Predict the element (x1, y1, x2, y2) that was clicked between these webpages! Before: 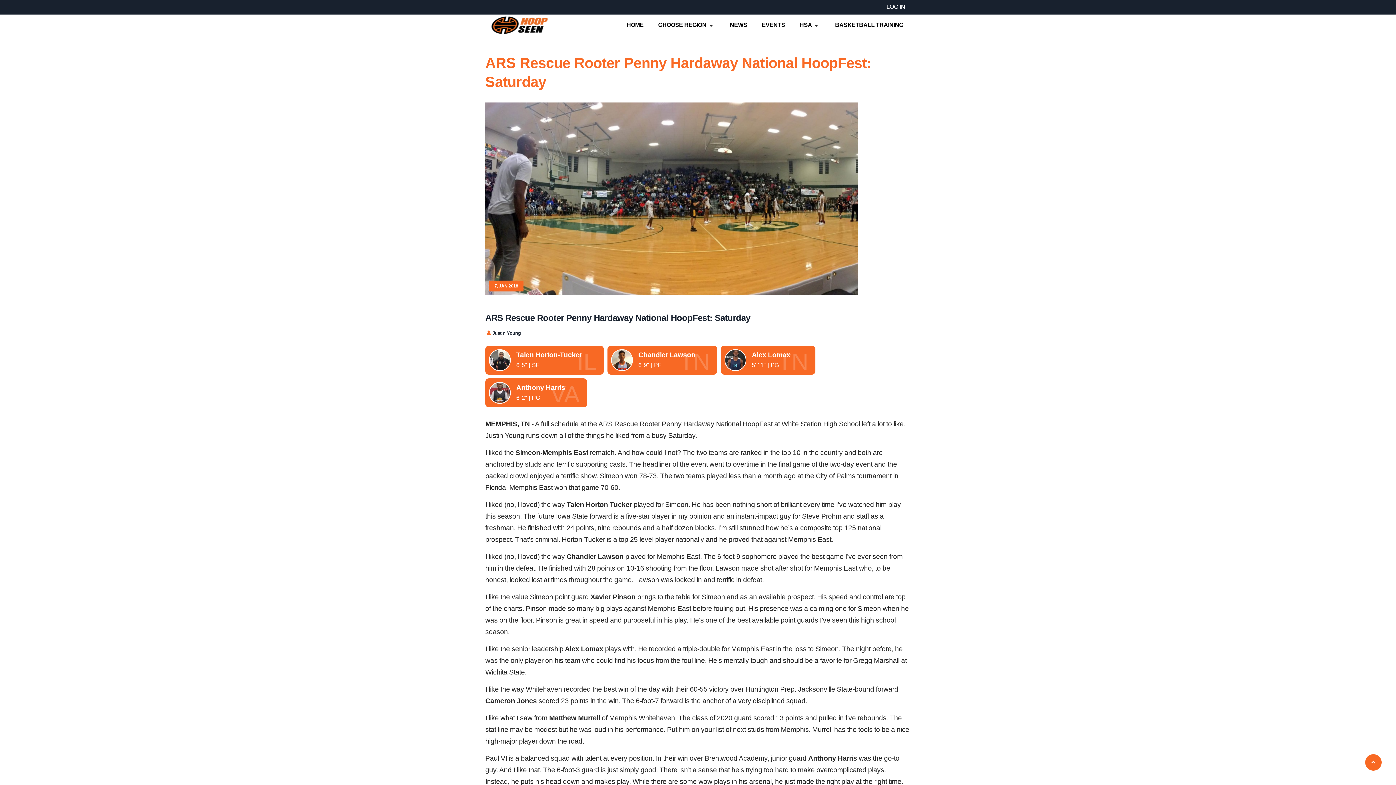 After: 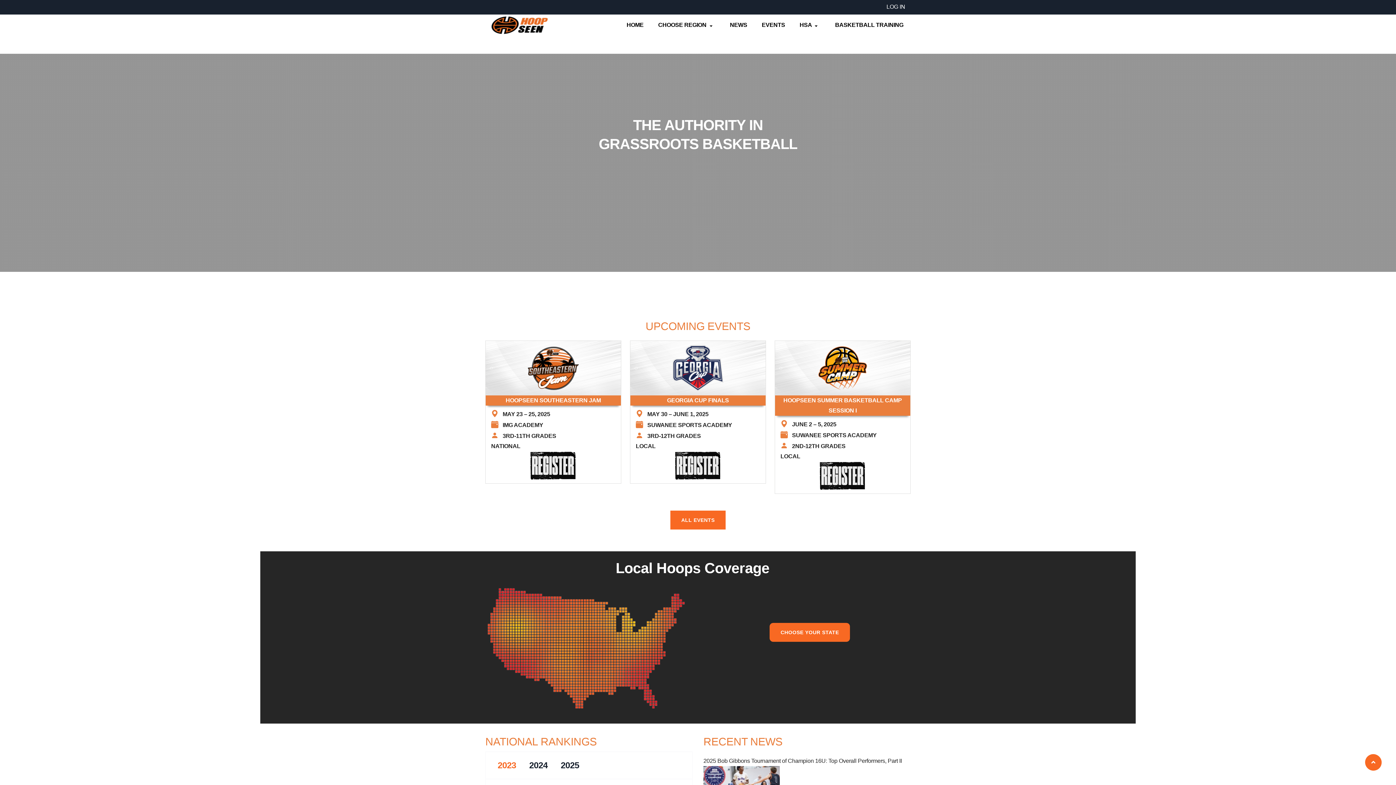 Action: label: HOME bbox: (619, 14, 651, 35)